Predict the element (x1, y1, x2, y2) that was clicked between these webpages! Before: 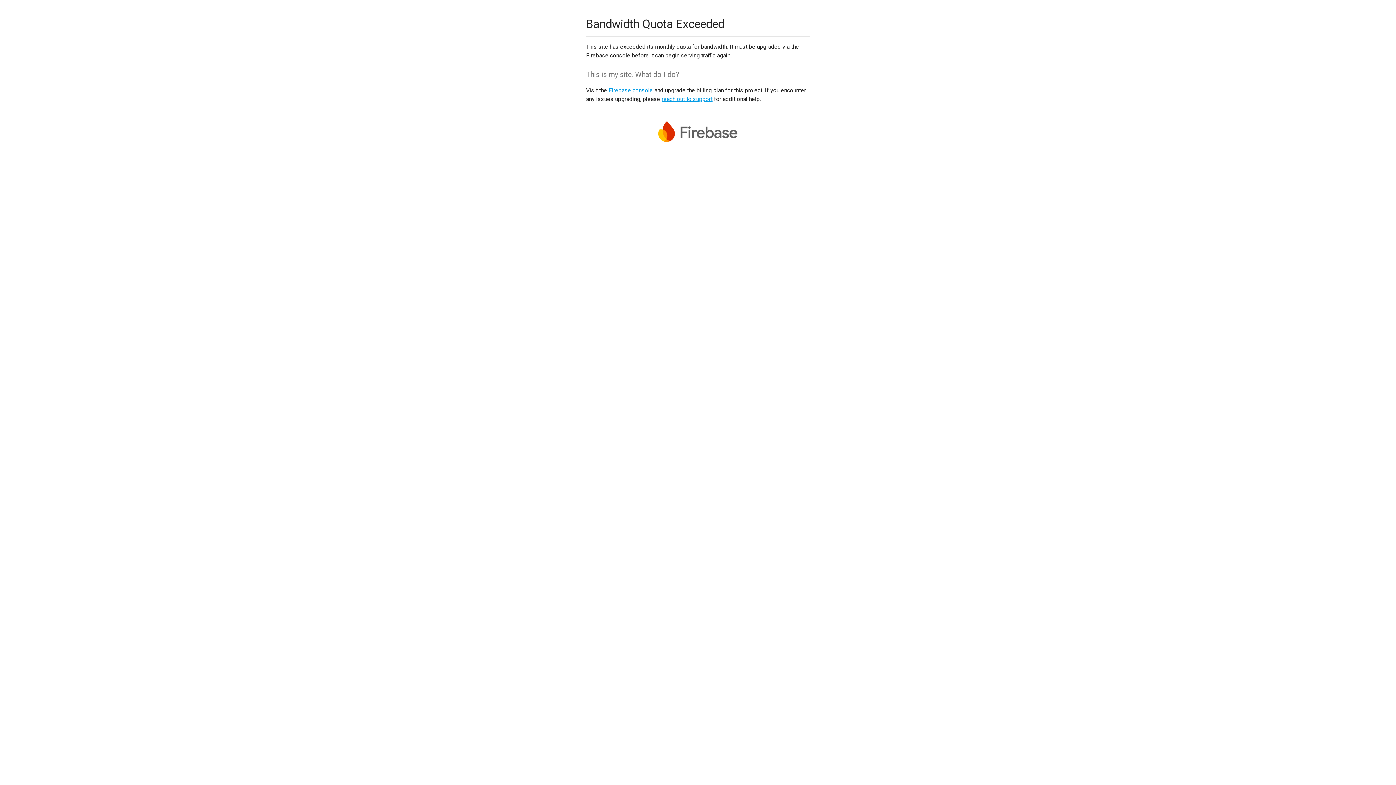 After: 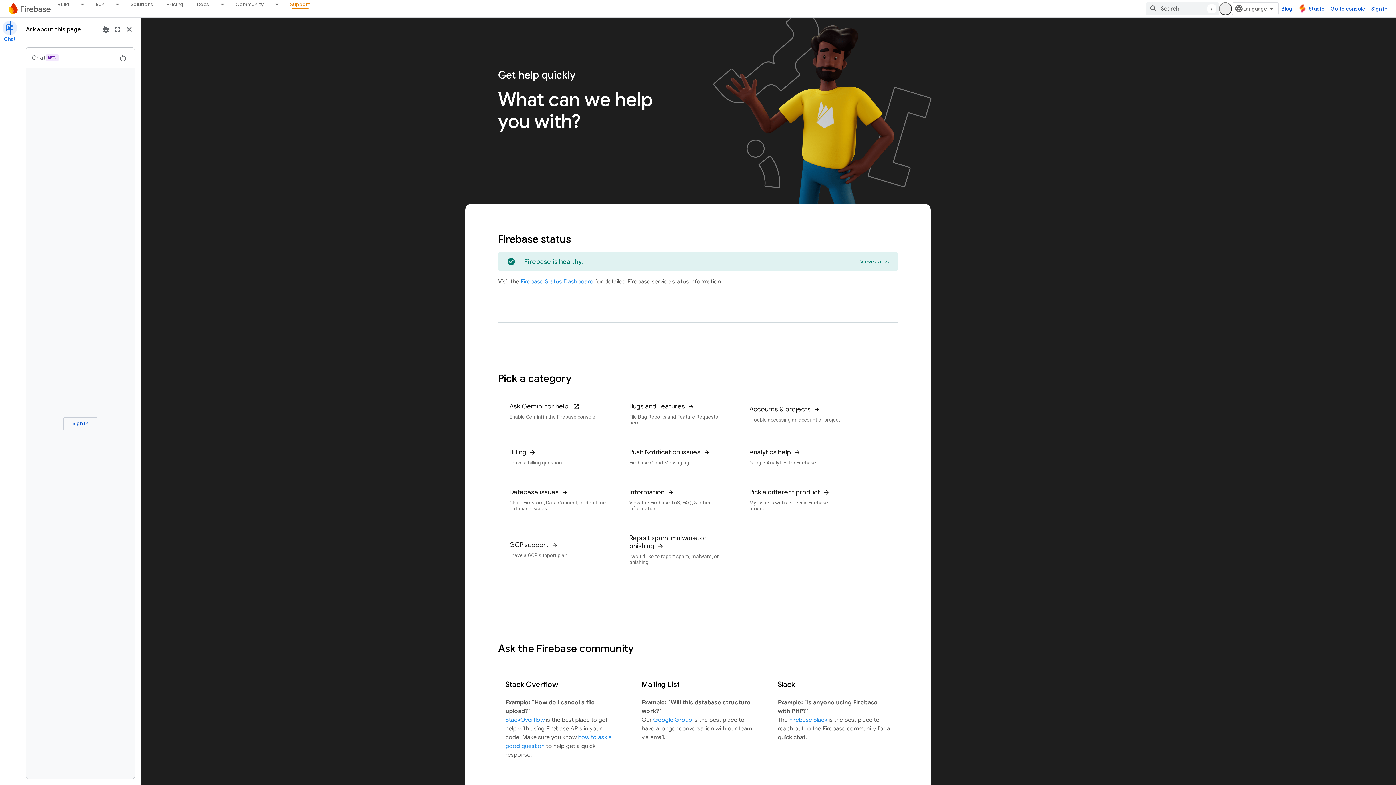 Action: bbox: (661, 95, 712, 102) label: reach out to support